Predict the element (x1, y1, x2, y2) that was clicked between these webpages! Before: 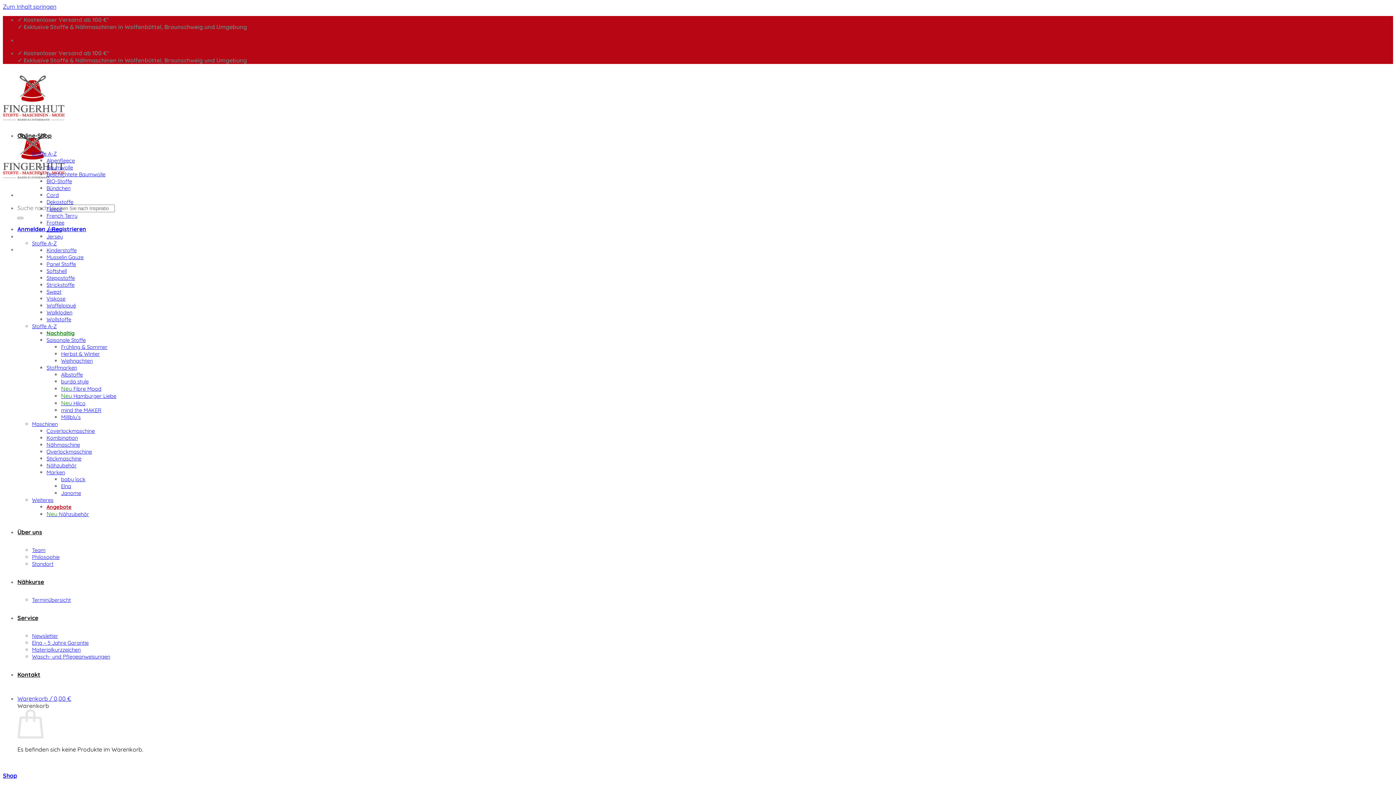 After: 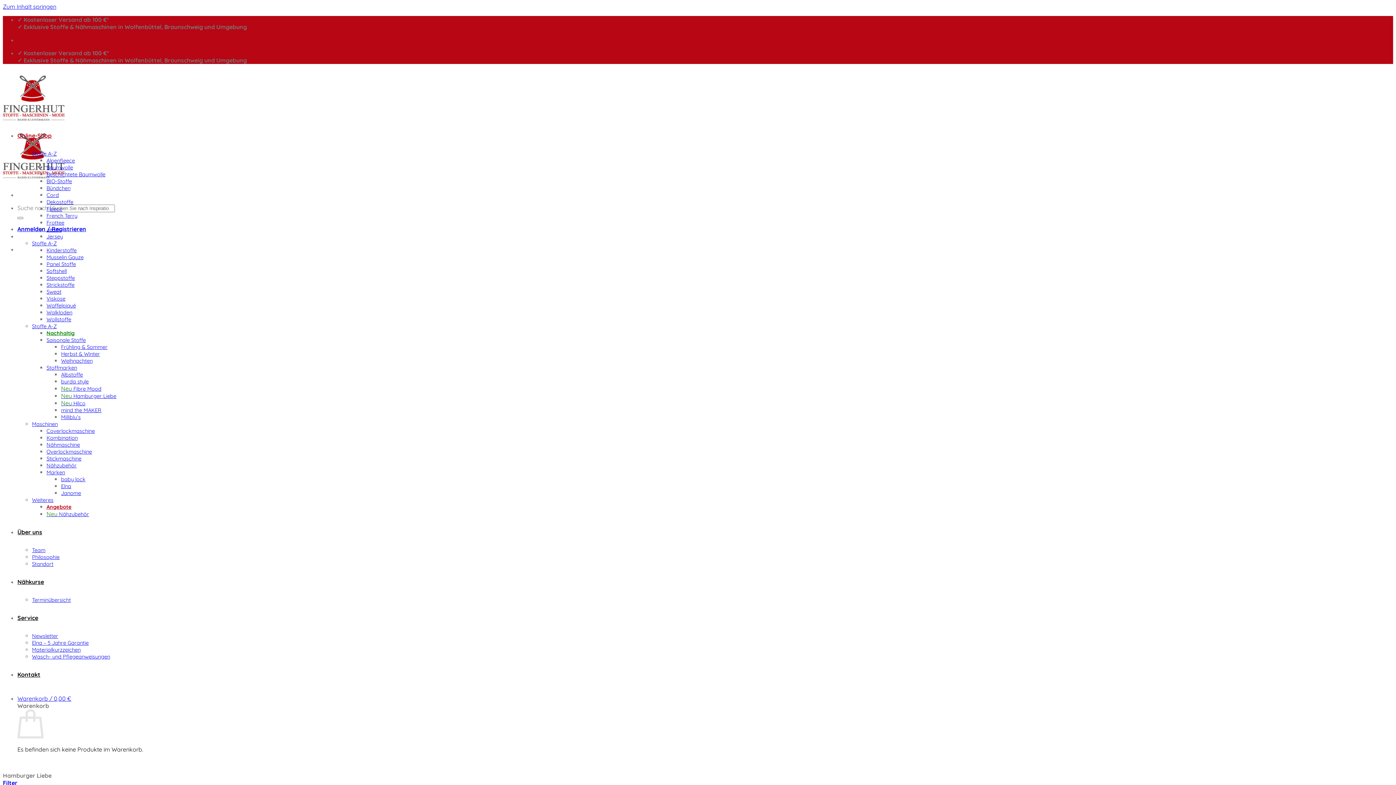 Action: label: Hamburger Liebe bbox: (61, 392, 116, 399)